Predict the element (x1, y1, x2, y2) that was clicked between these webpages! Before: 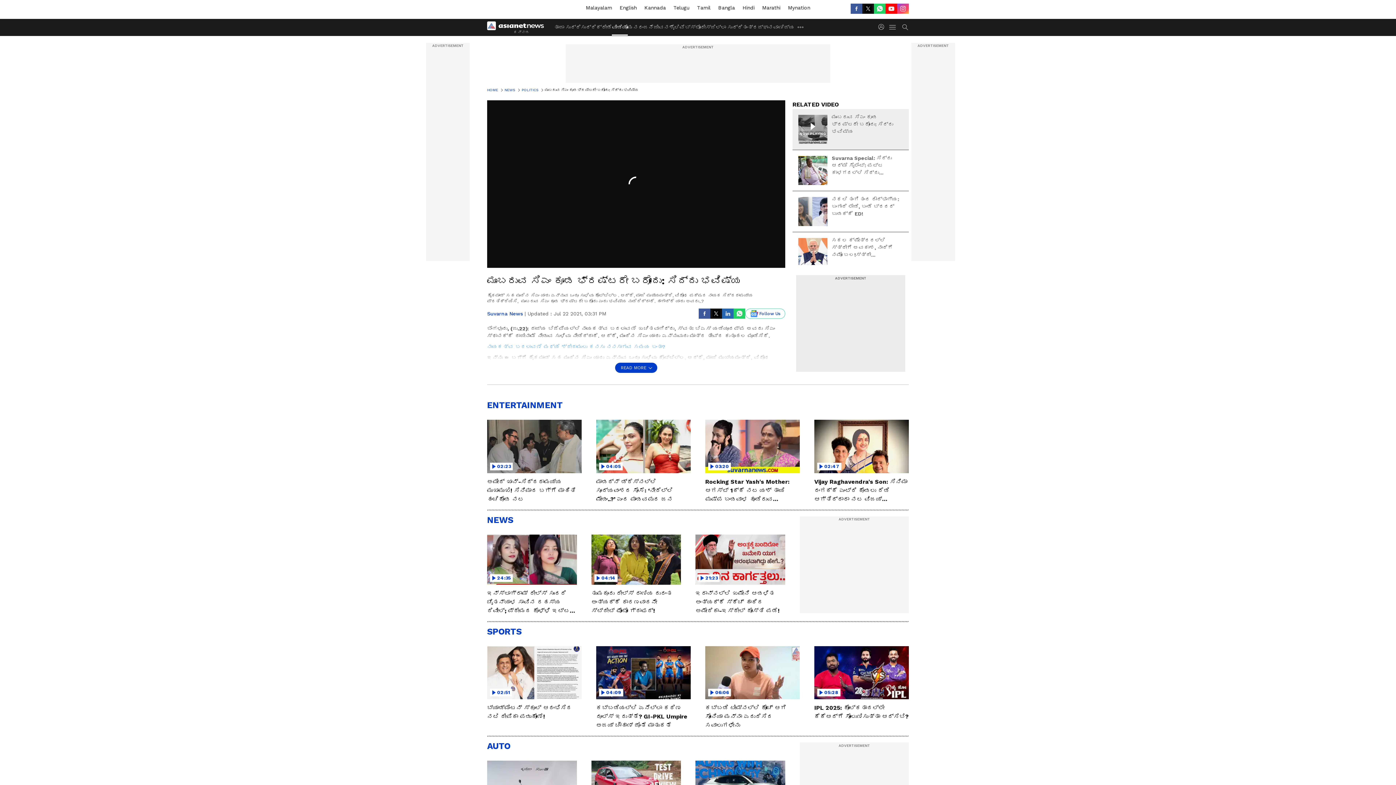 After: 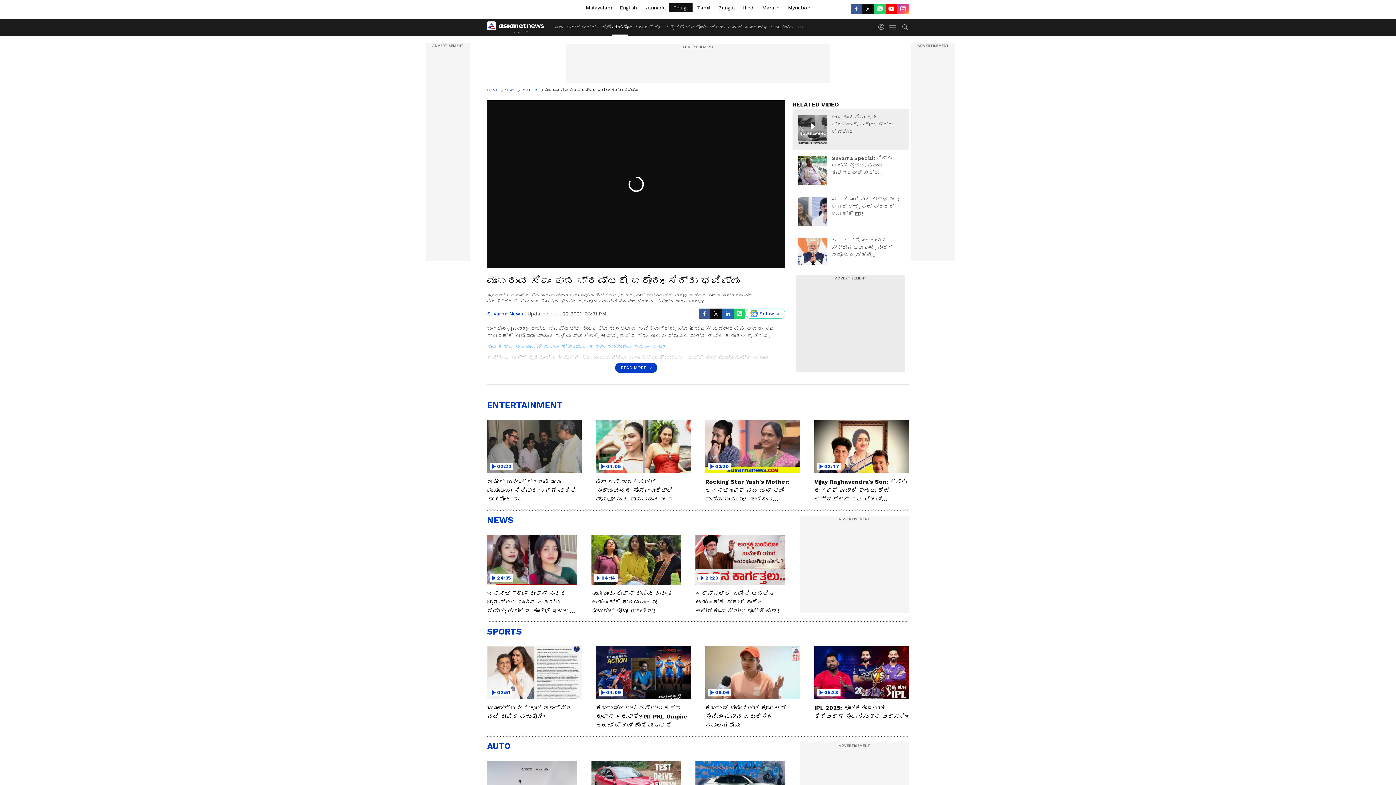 Action: bbox: (668, 3, 692, 12) label:  Telugu